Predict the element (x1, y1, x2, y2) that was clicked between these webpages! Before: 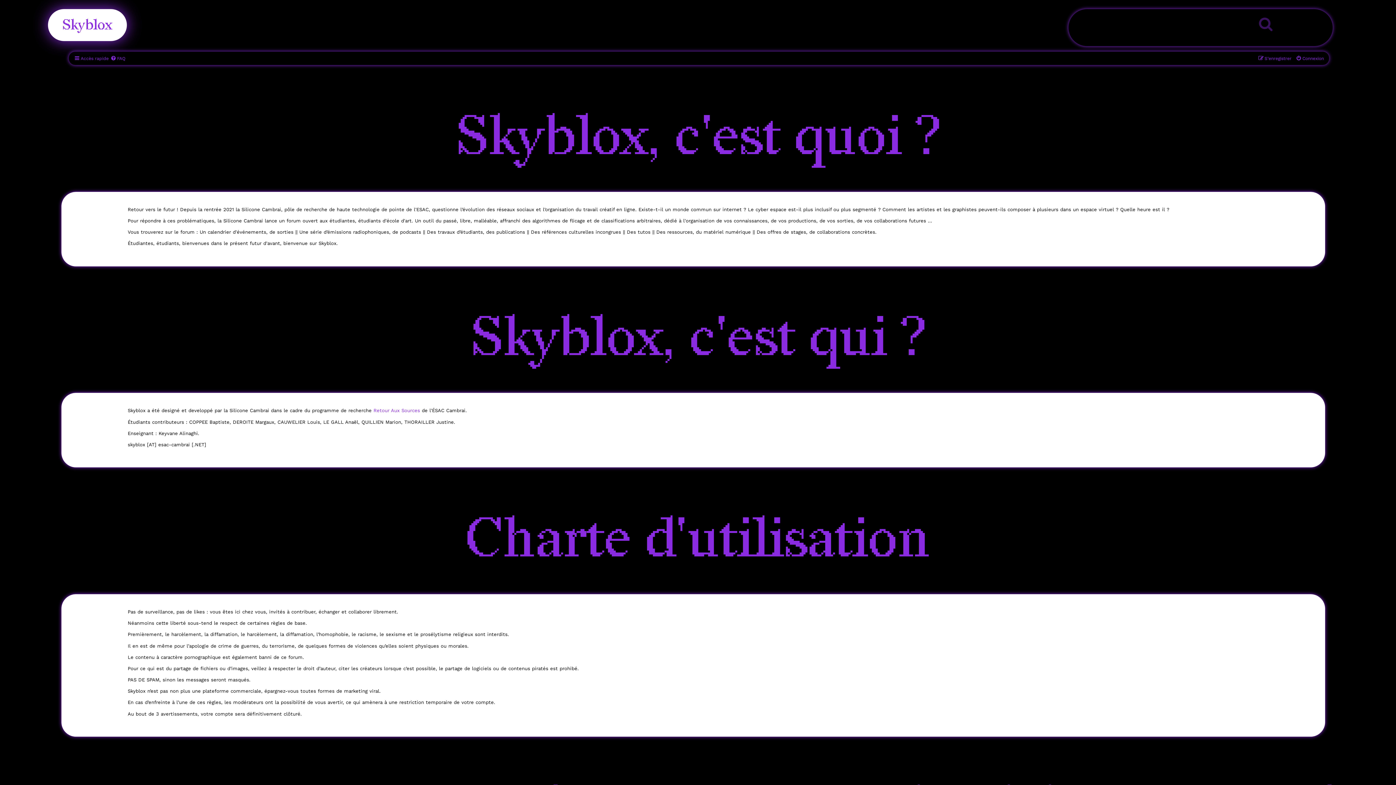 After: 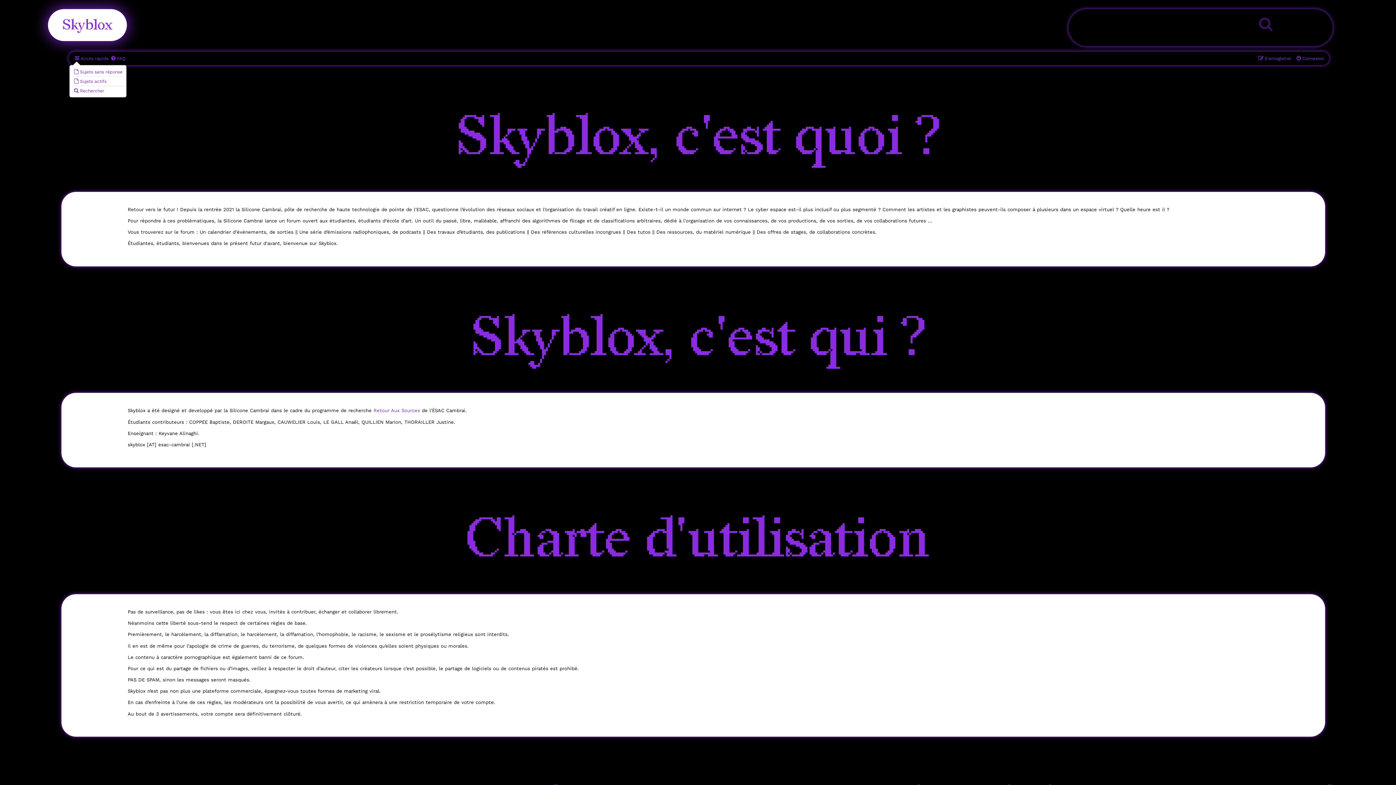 Action: label: Accès rapide bbox: (74, 53, 108, 63)